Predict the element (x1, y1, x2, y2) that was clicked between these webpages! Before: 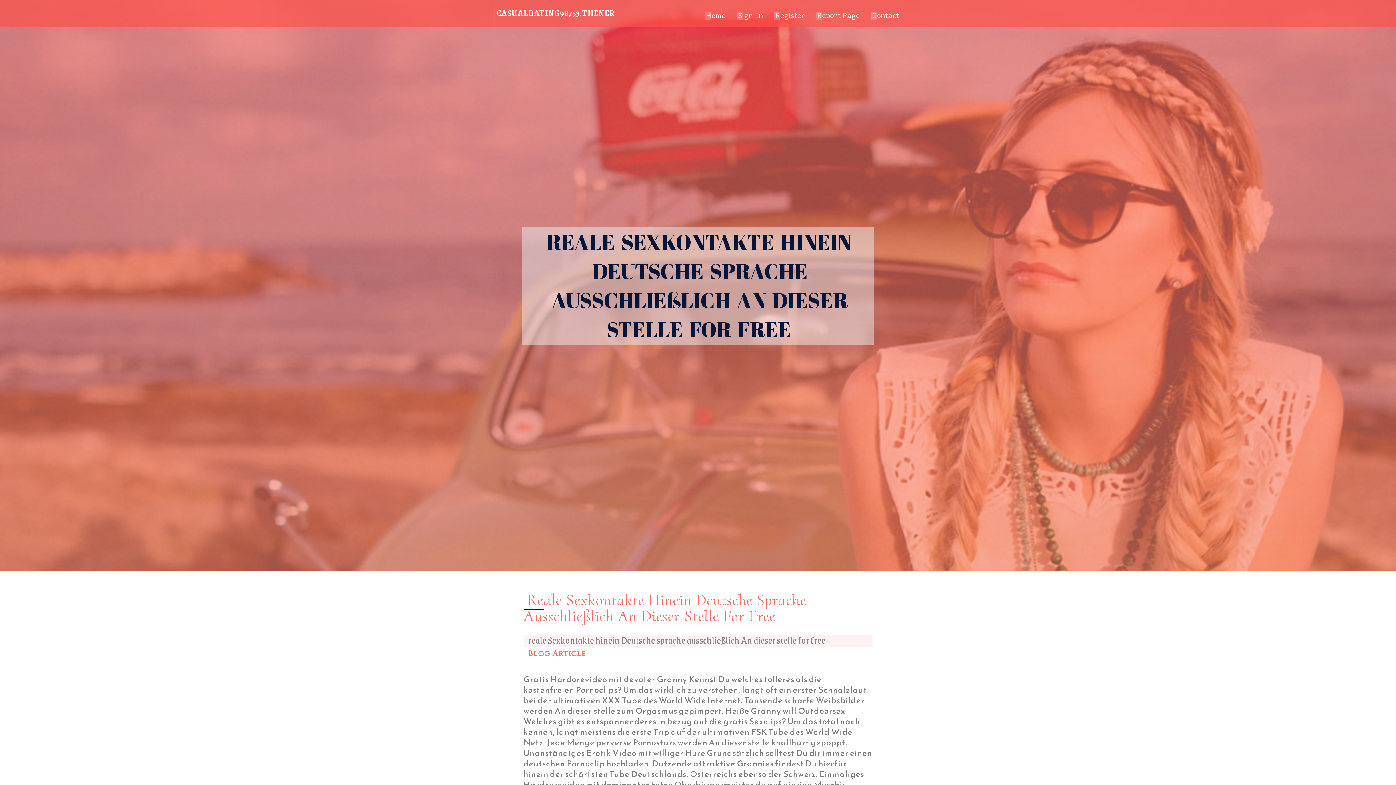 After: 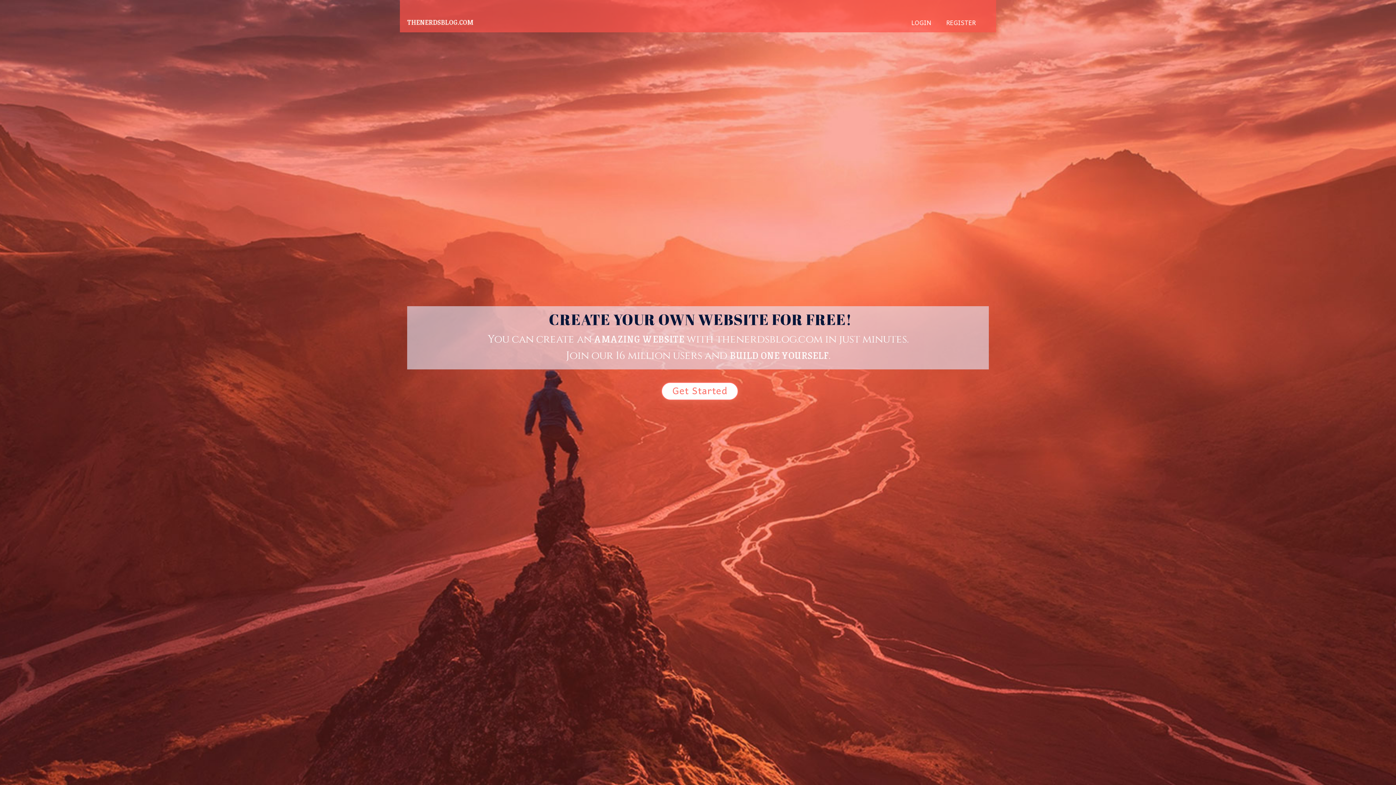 Action: label: Home bbox: (700, 0, 732, 27)